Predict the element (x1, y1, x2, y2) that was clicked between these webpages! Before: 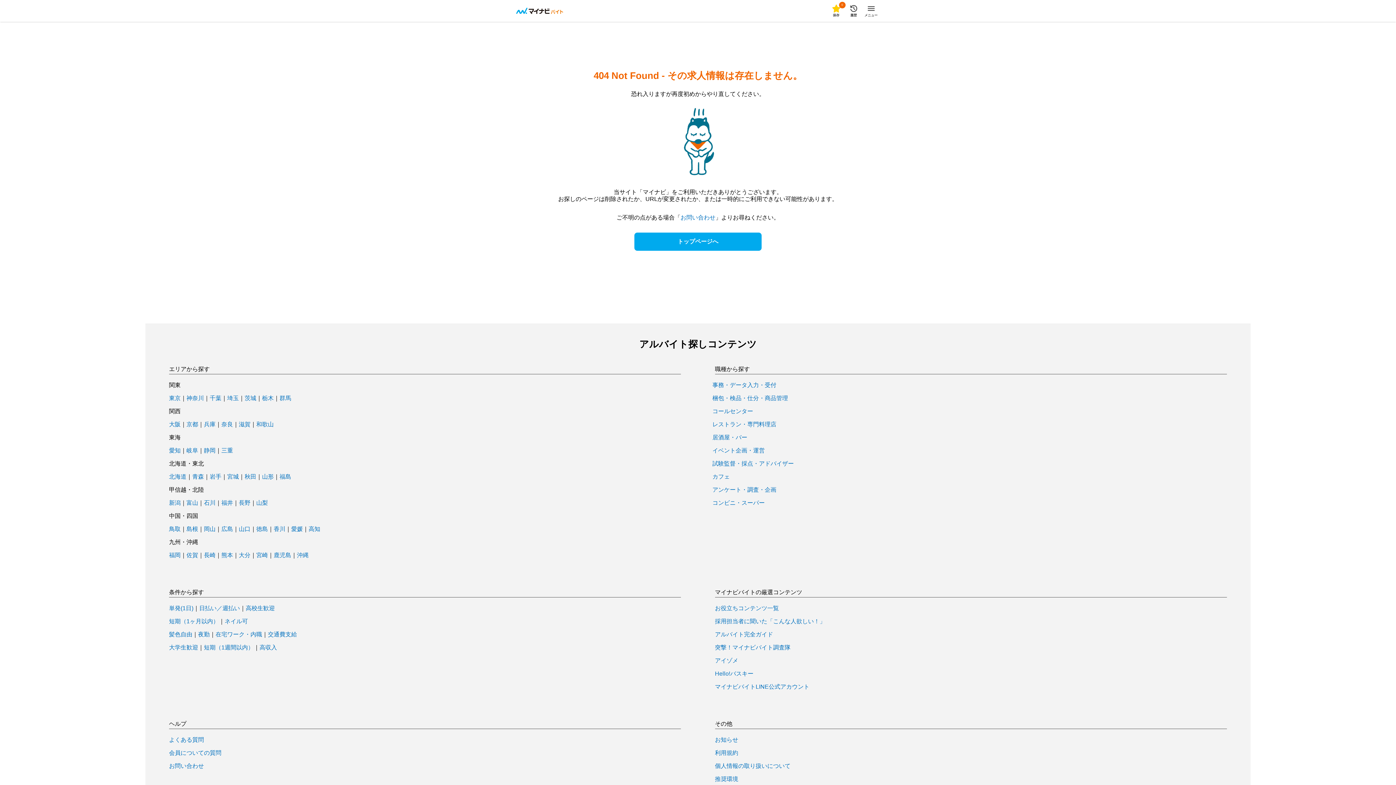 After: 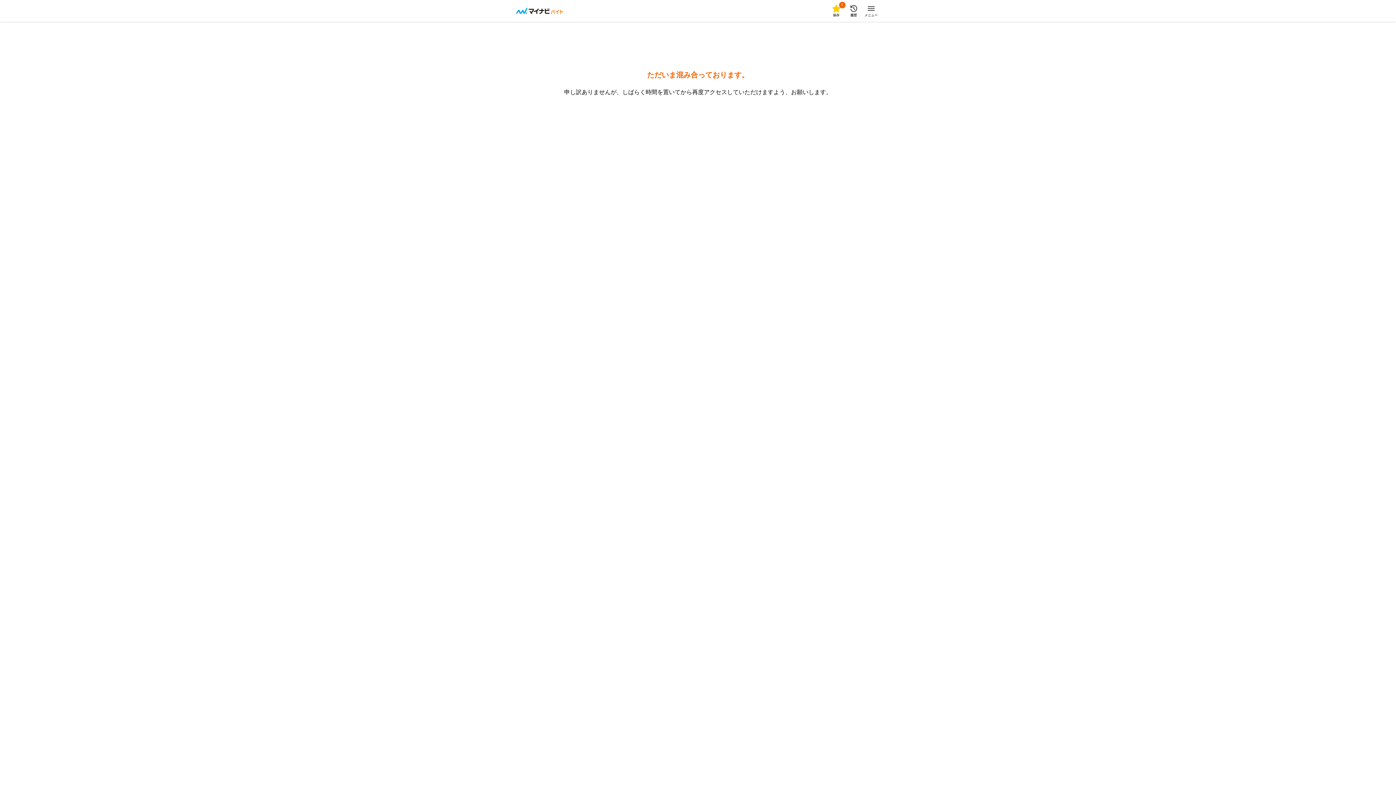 Action: bbox: (256, 552, 268, 558) label: 宮崎